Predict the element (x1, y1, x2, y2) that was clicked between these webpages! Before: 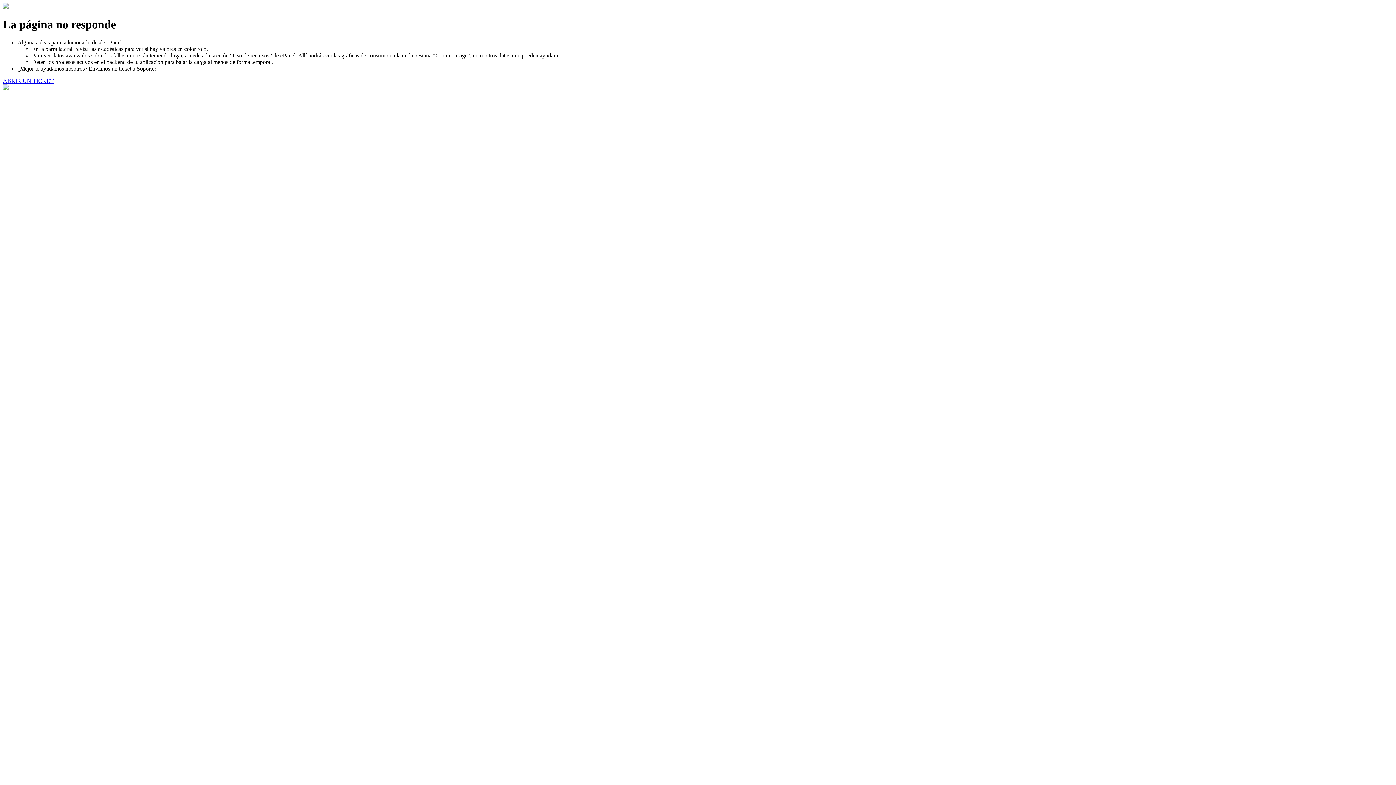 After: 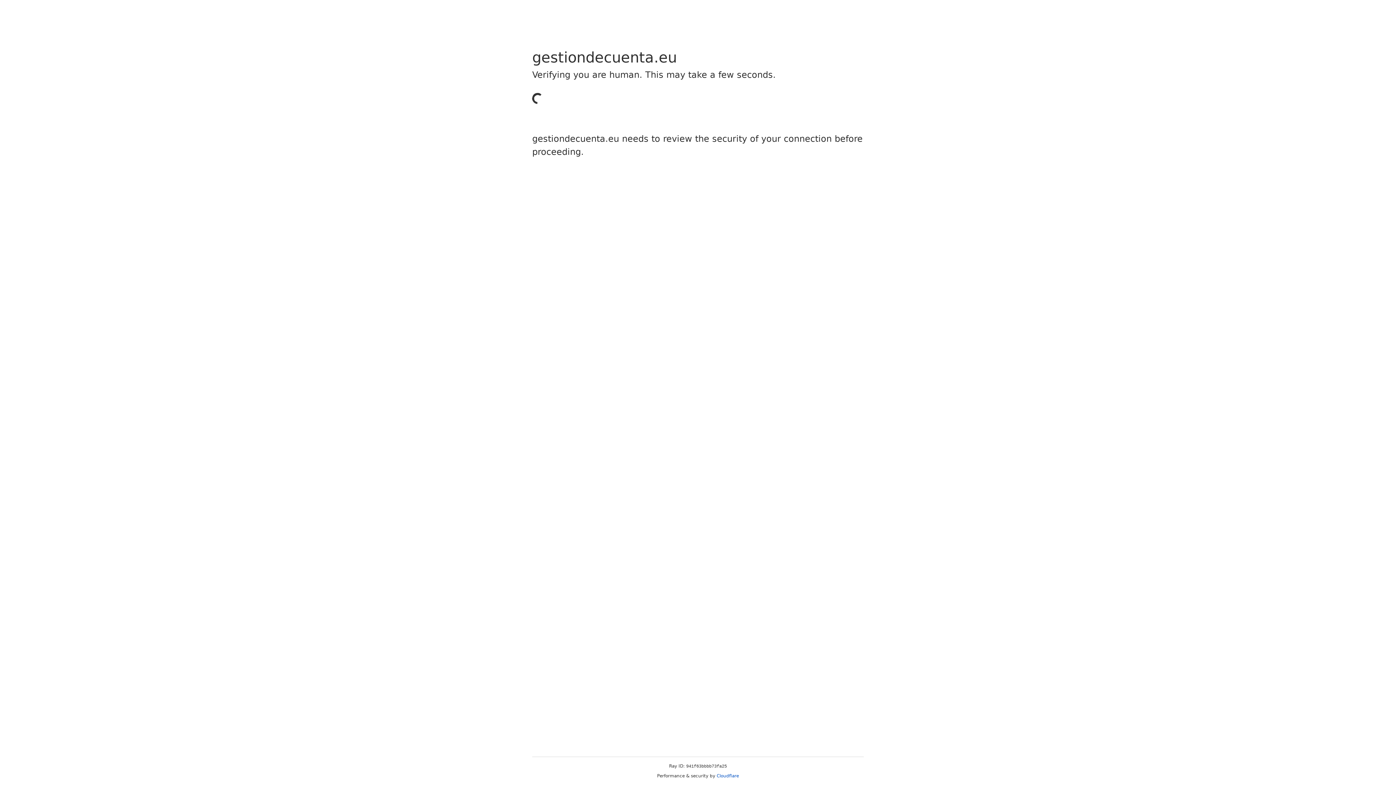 Action: bbox: (2, 77, 53, 83) label: ABRIR UN TICKET